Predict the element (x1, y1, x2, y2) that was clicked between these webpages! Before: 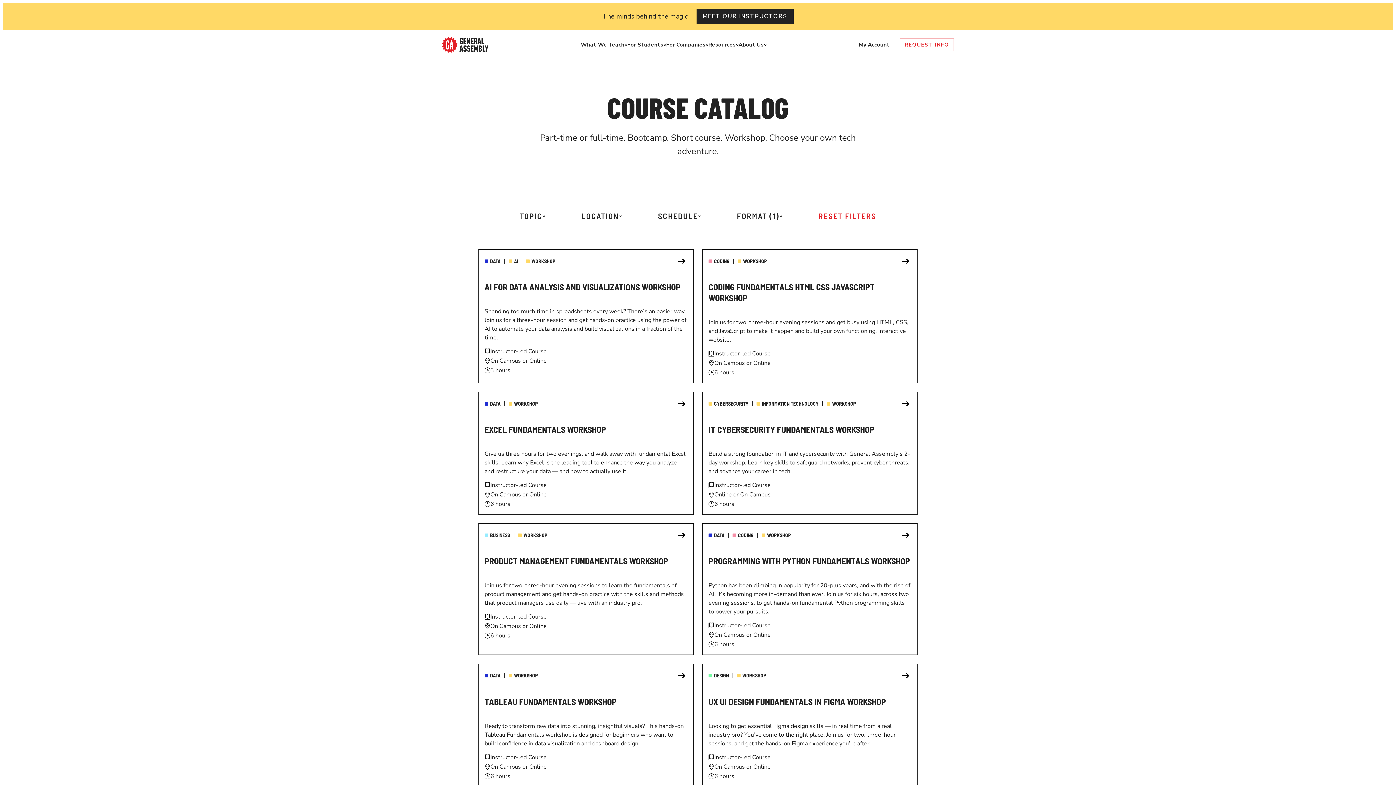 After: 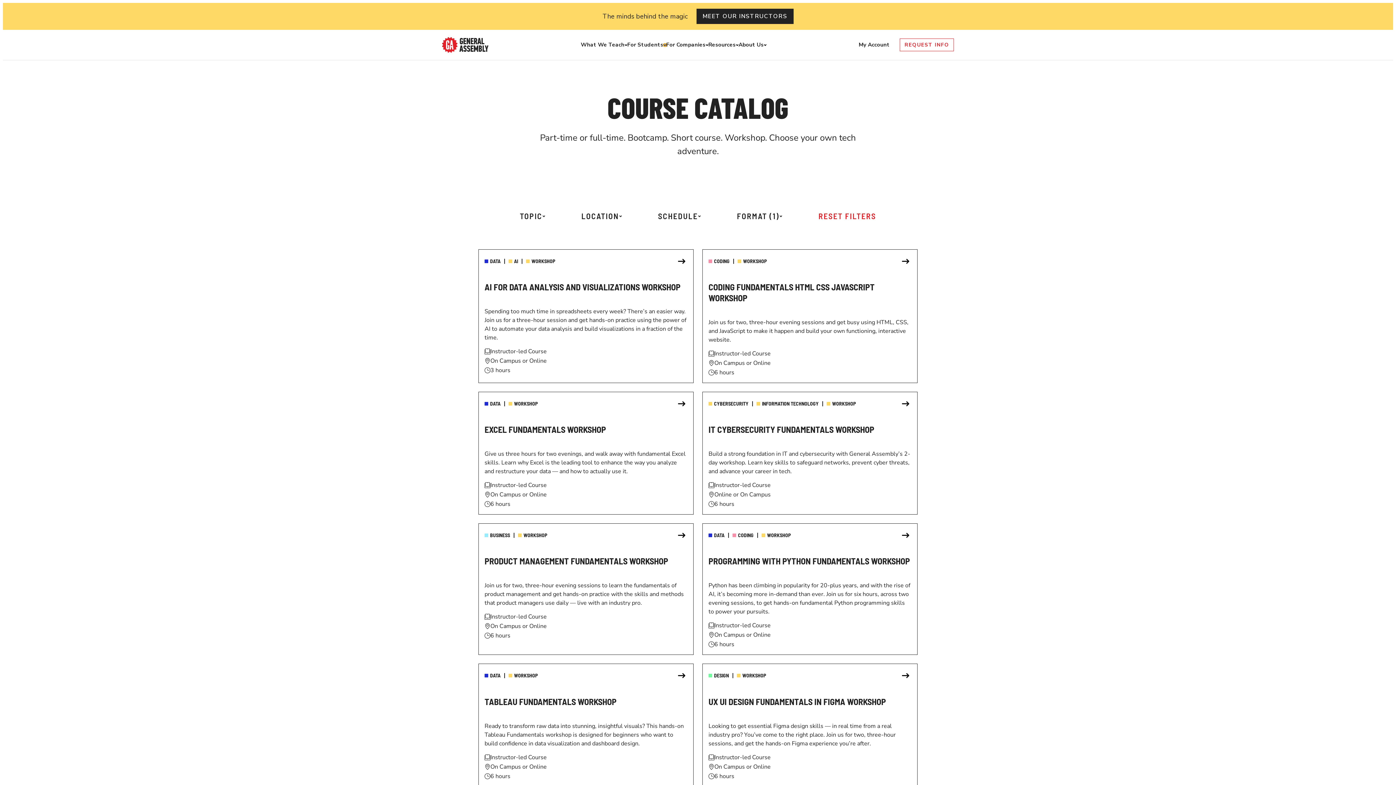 Action: label: Toggle menu bbox: (663, 43, 666, 46)